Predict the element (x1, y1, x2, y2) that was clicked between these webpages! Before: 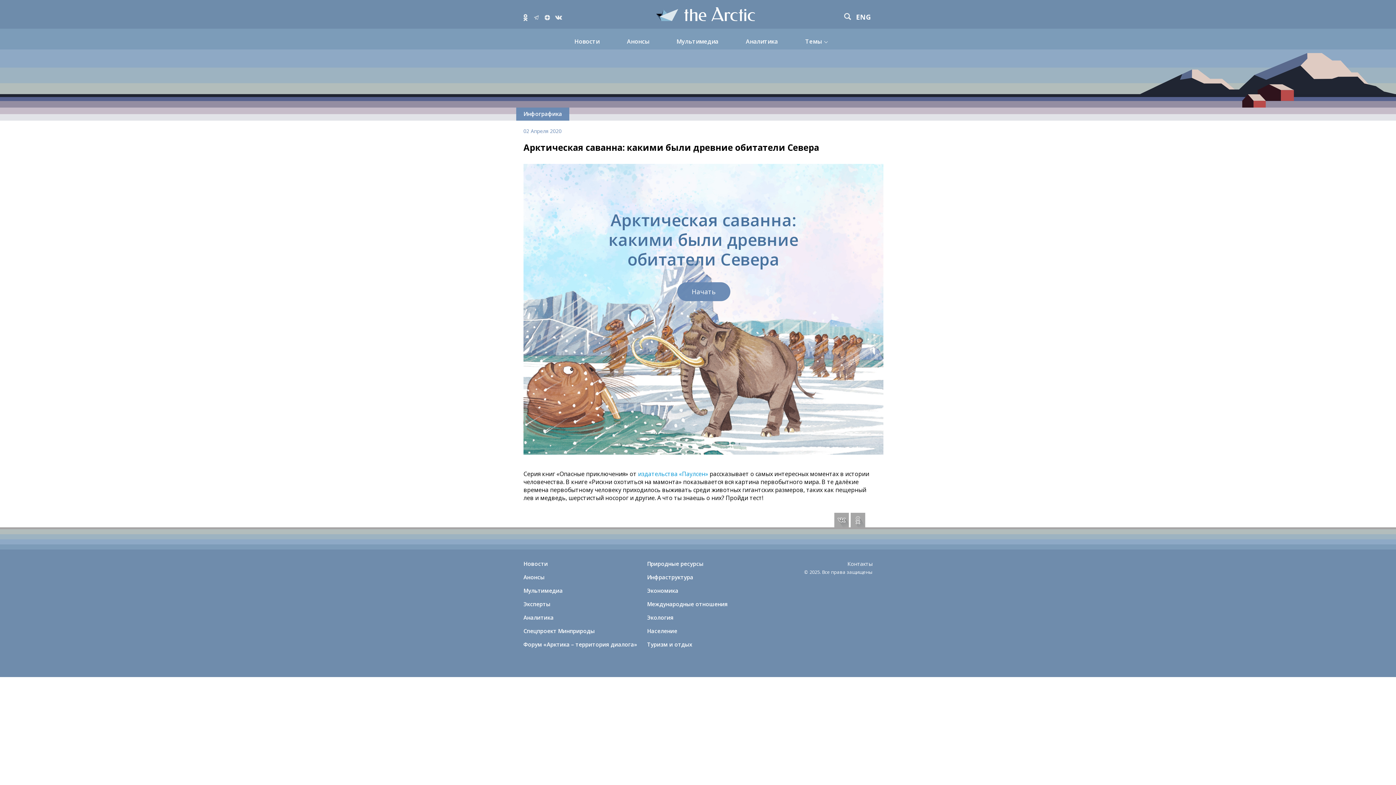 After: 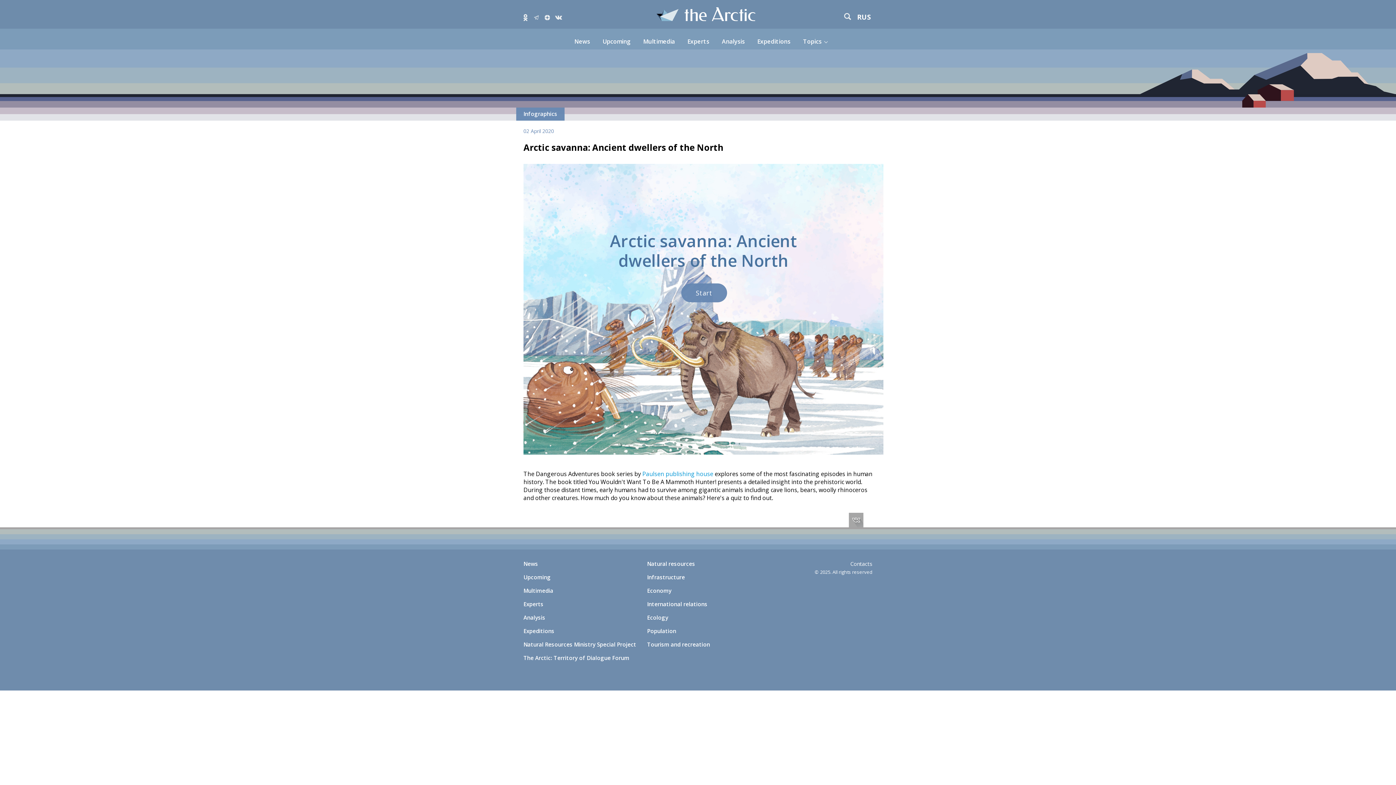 Action: bbox: (856, 12, 871, 21) label: ENG